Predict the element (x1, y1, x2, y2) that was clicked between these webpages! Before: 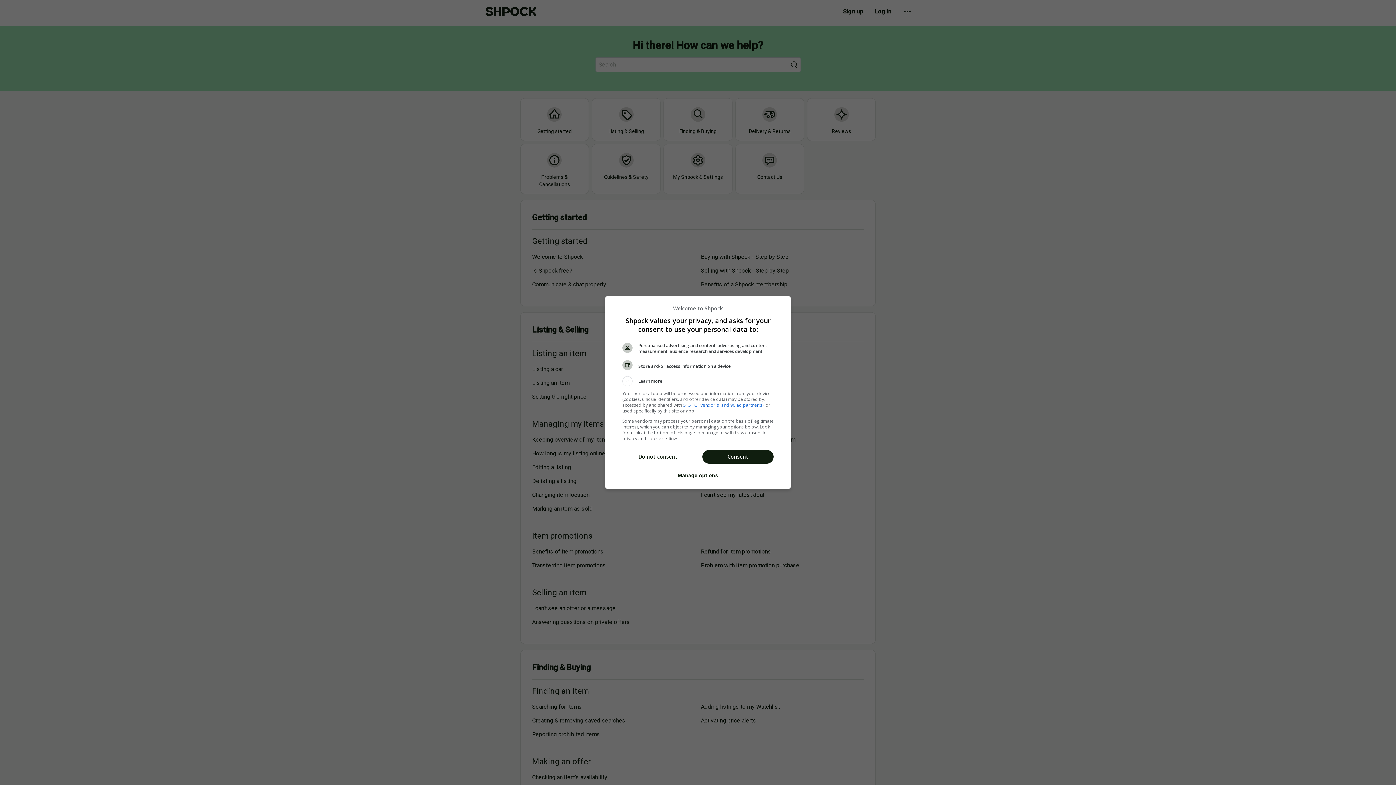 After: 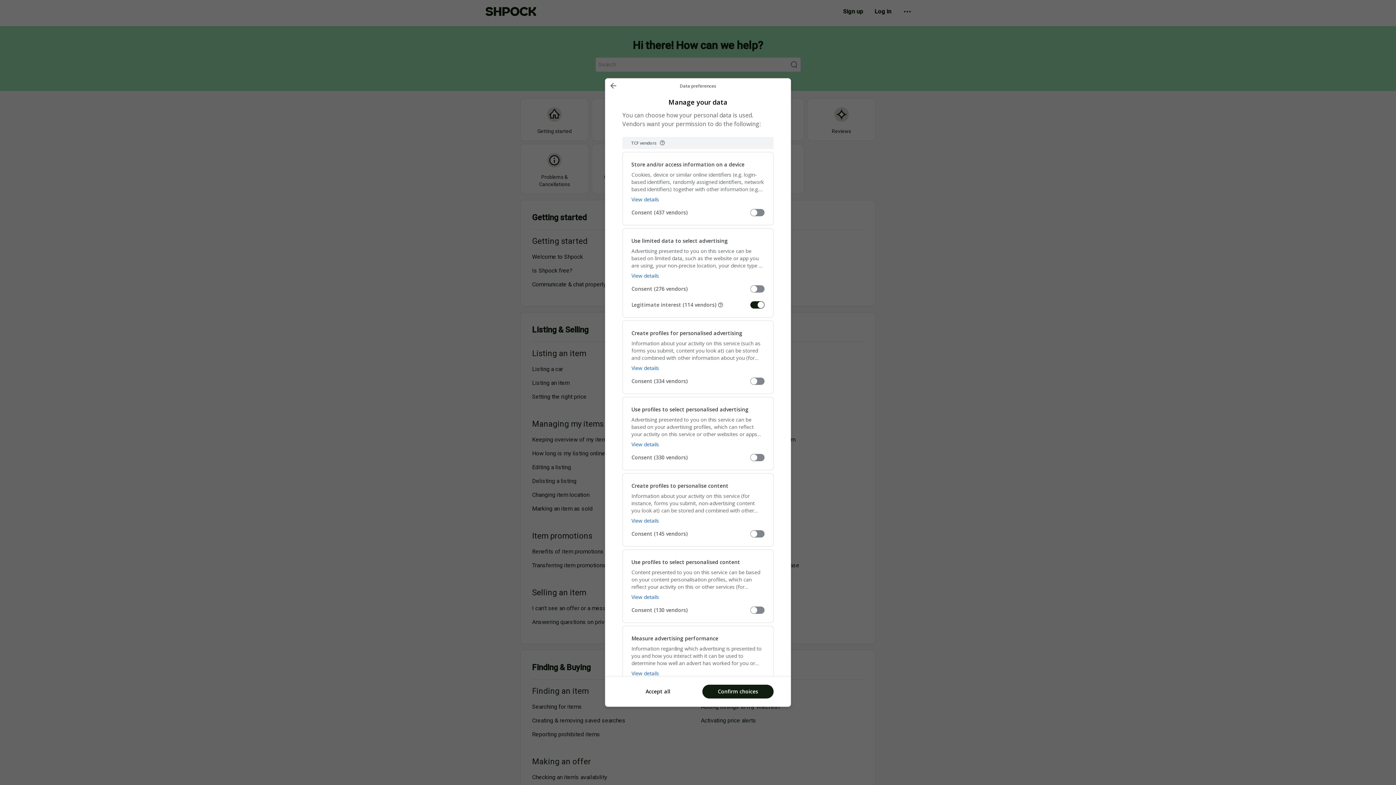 Action: label: Manage options bbox: (678, 467, 718, 483)